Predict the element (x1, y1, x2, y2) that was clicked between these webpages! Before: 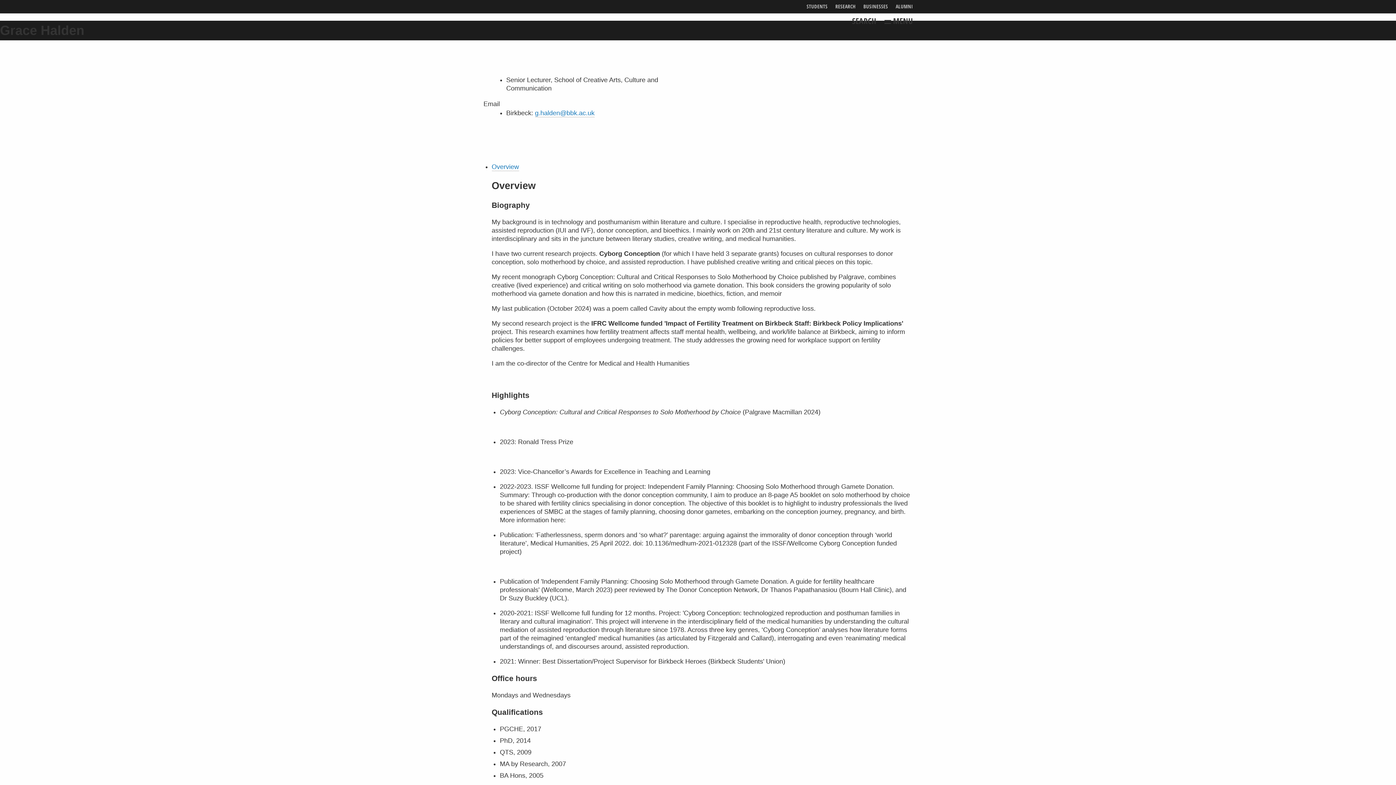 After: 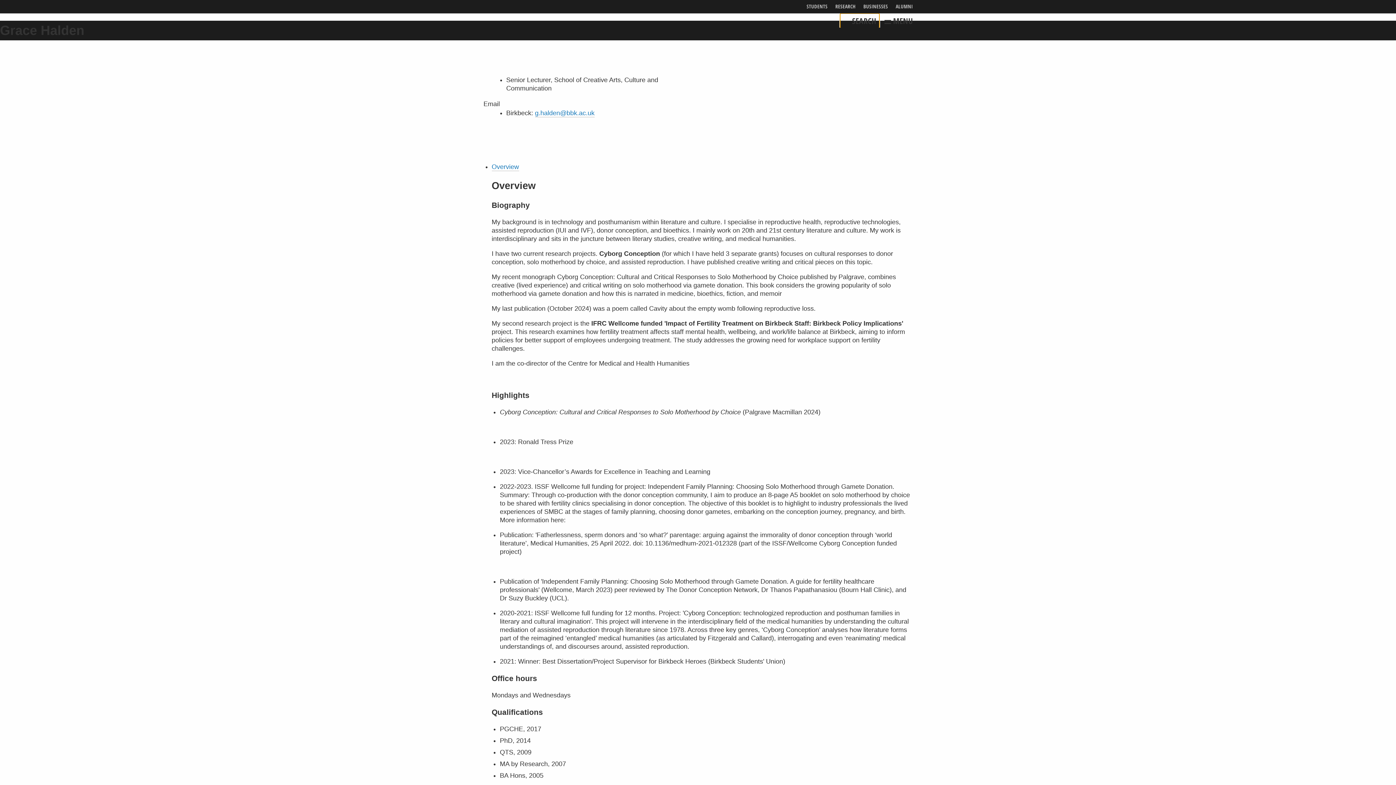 Action: label:  SEARCH bbox: (840, 13, 879, 28)